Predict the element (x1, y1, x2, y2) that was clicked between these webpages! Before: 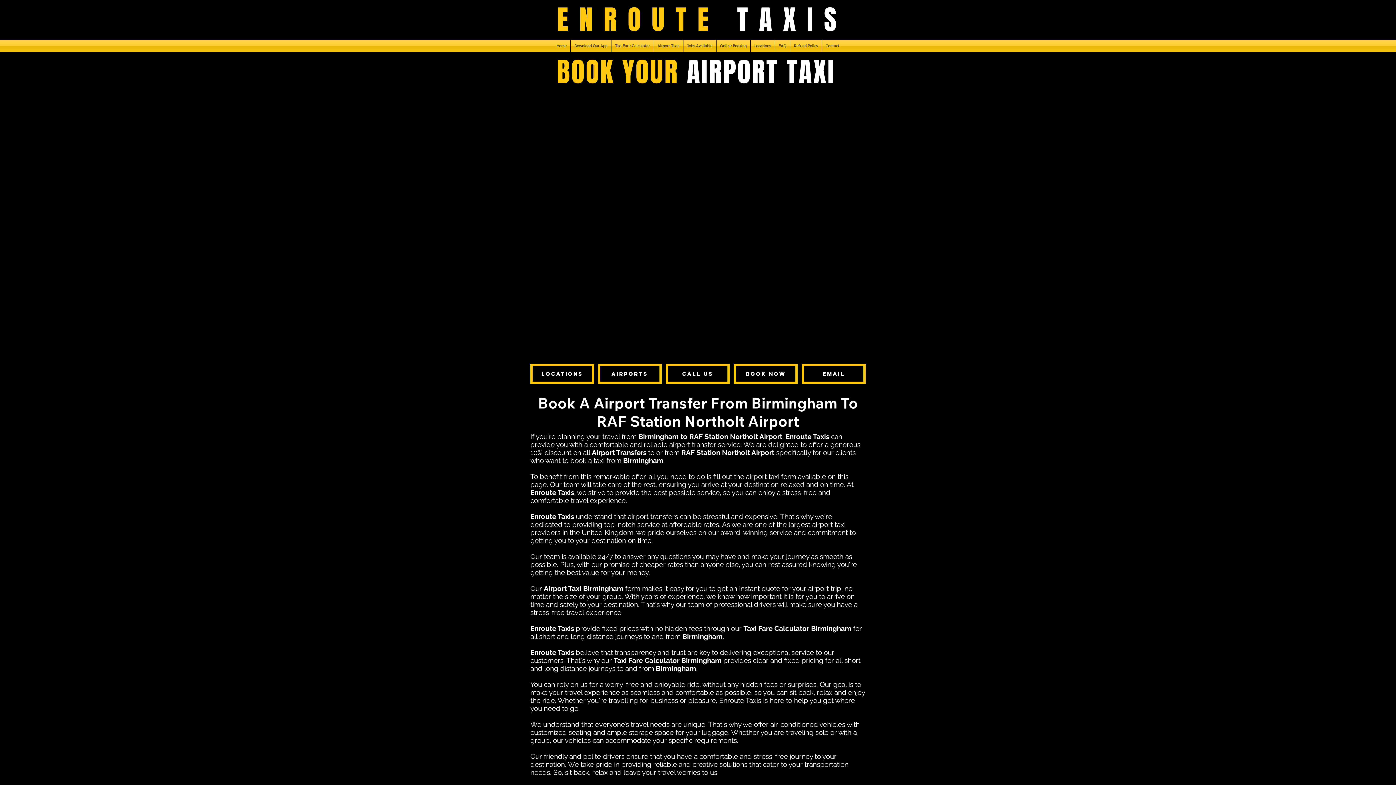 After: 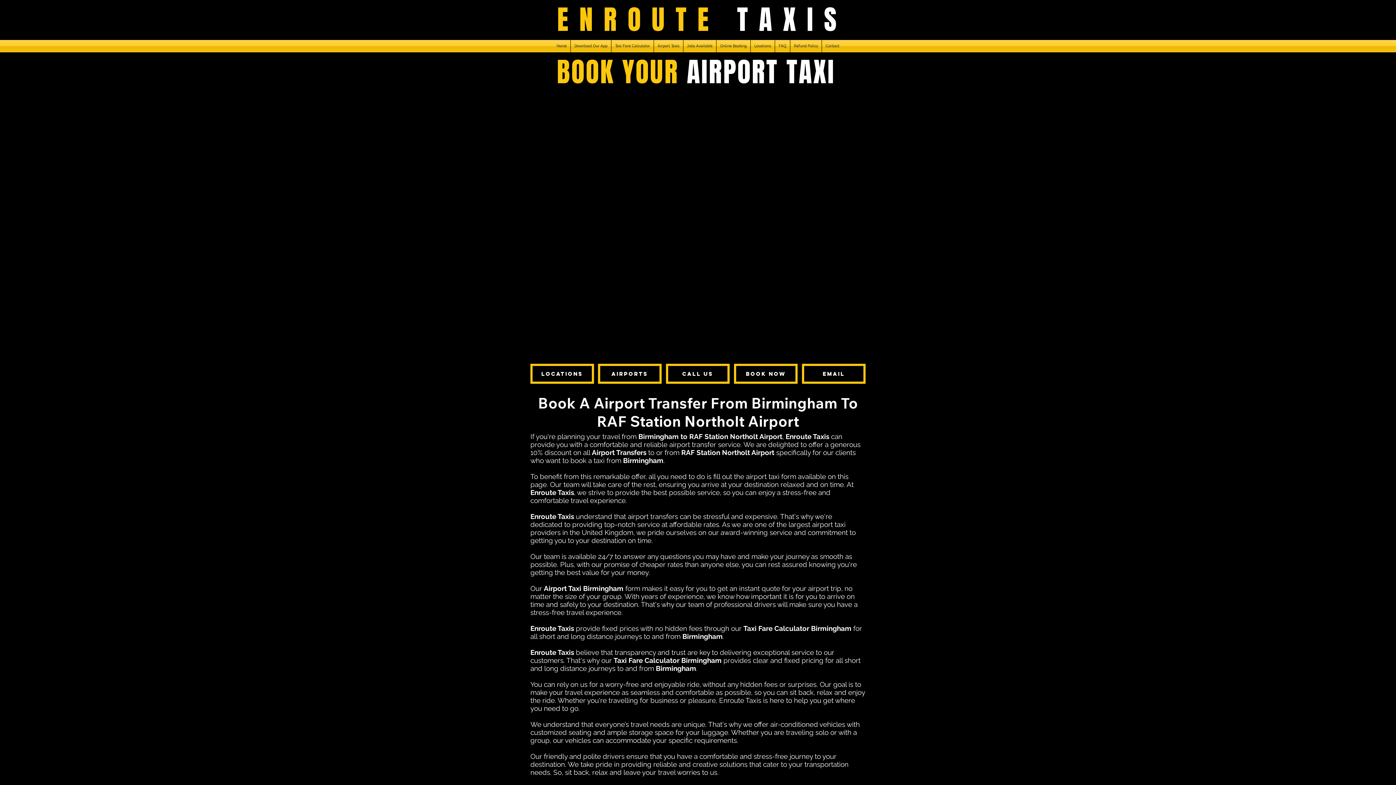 Action: bbox: (530, 364, 594, 384) label: Locations